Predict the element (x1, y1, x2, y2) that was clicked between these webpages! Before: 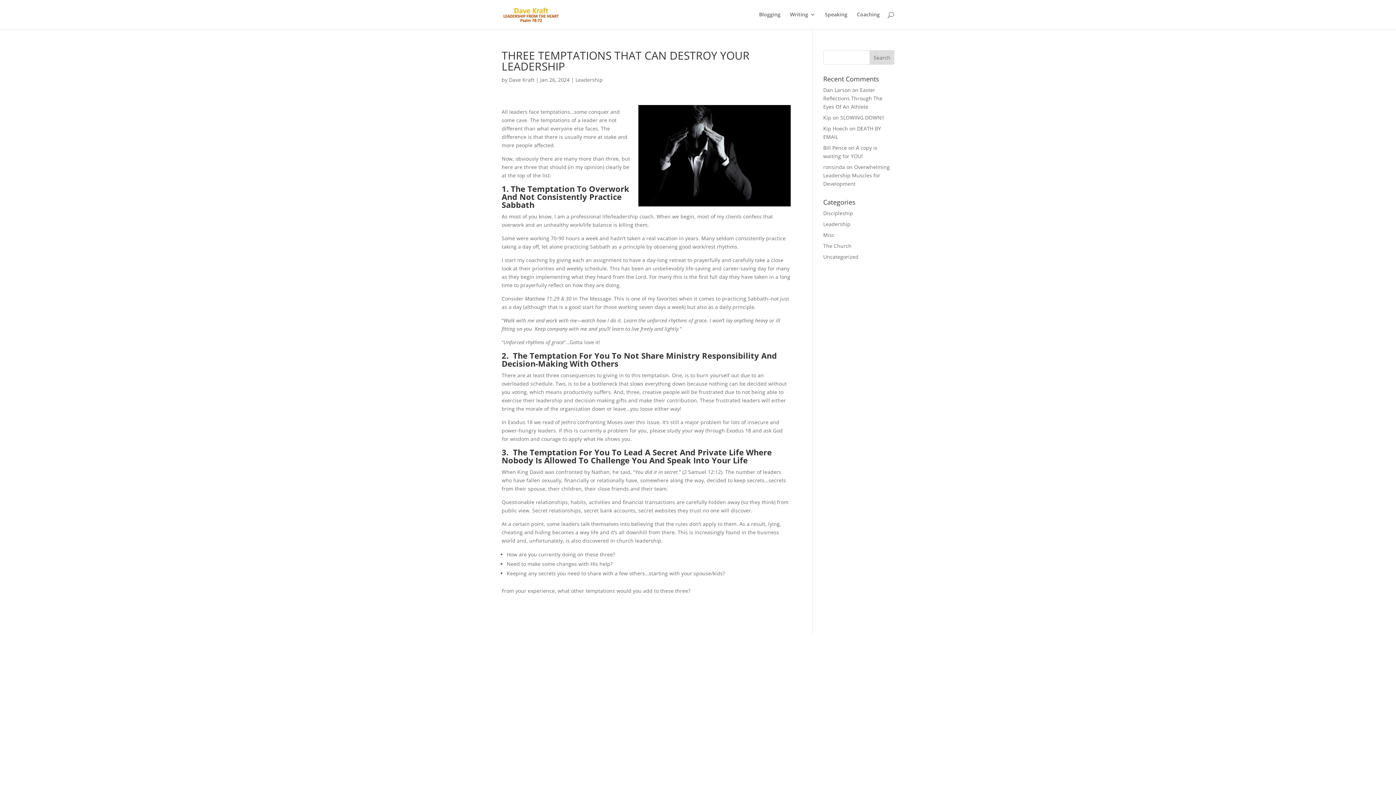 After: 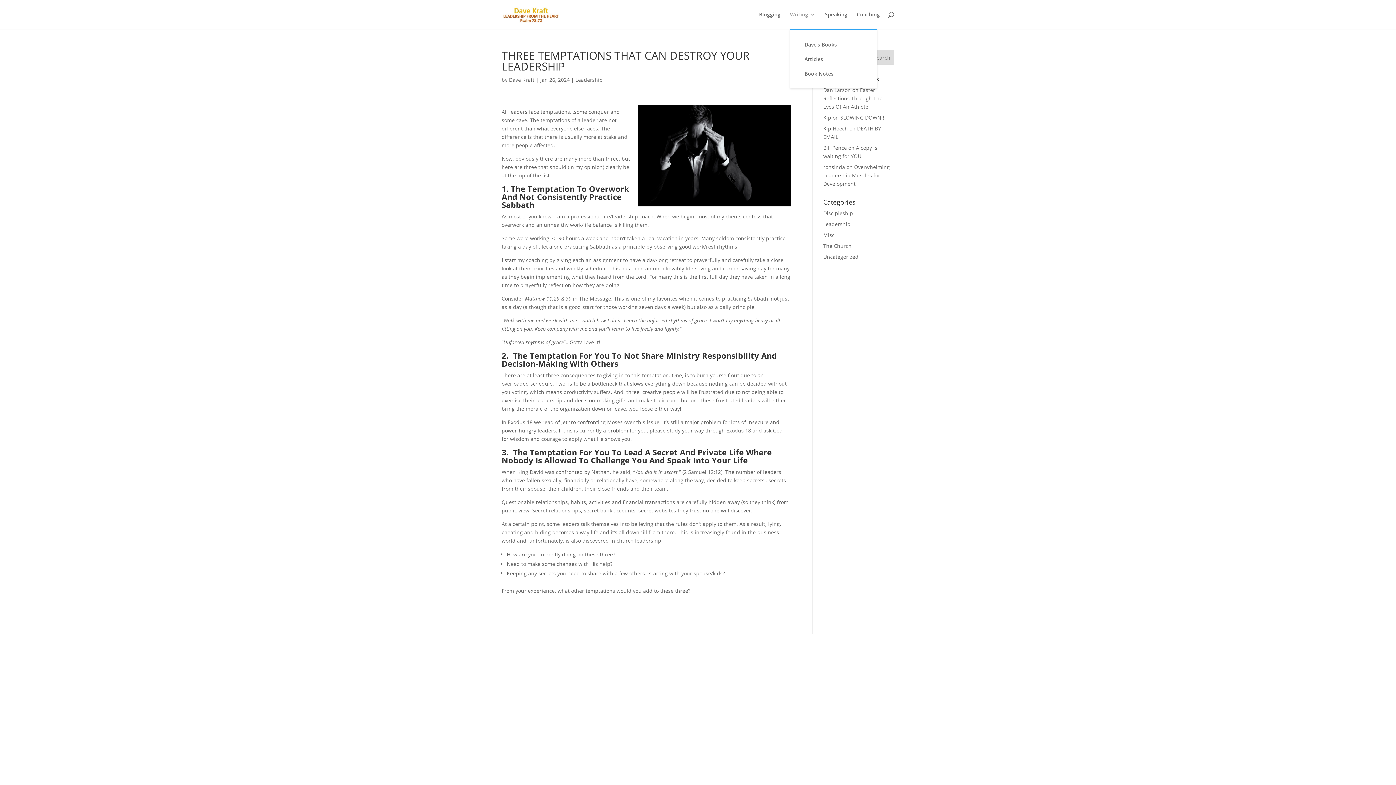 Action: label: Writing bbox: (790, 12, 815, 29)